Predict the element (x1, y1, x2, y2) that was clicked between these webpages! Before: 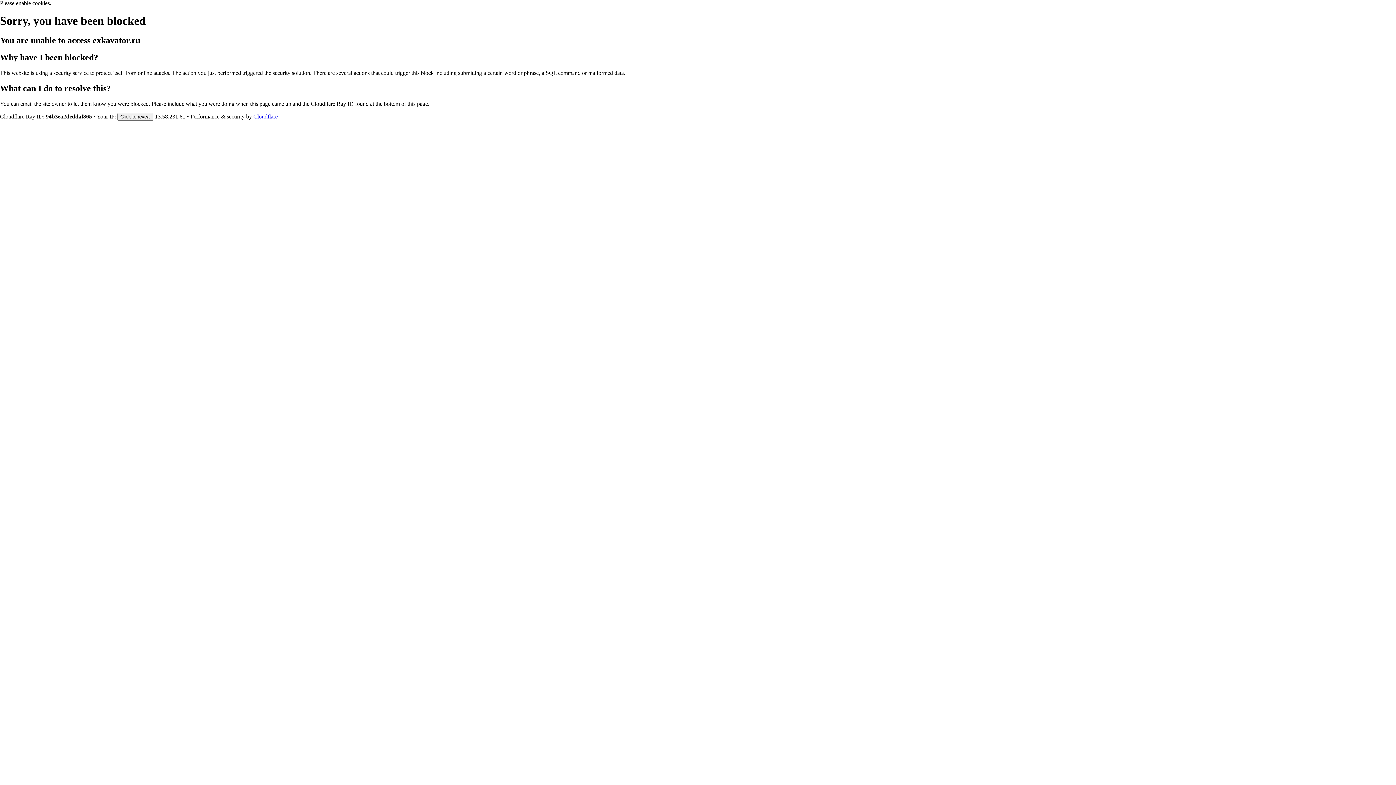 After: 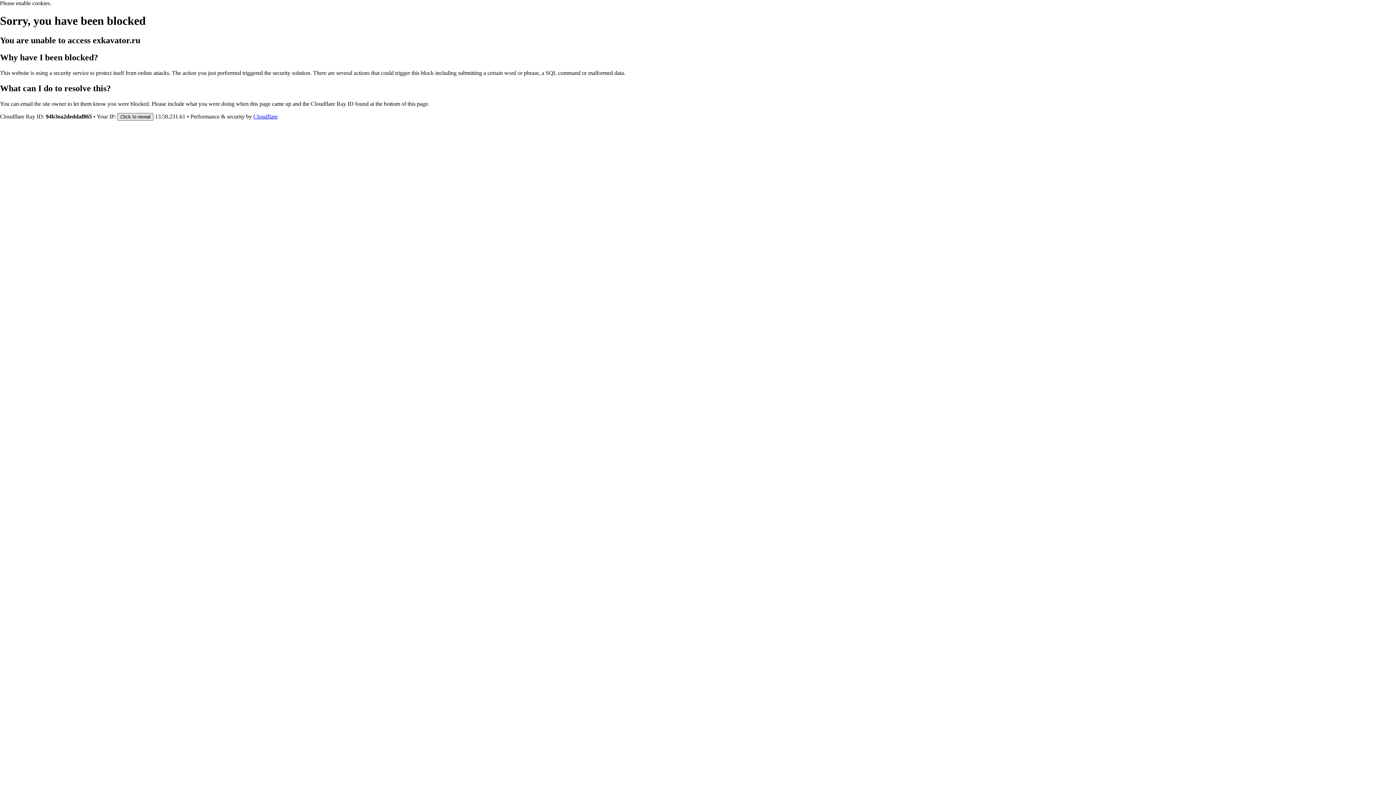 Action: label: Click to reveal bbox: (117, 112, 153, 120)